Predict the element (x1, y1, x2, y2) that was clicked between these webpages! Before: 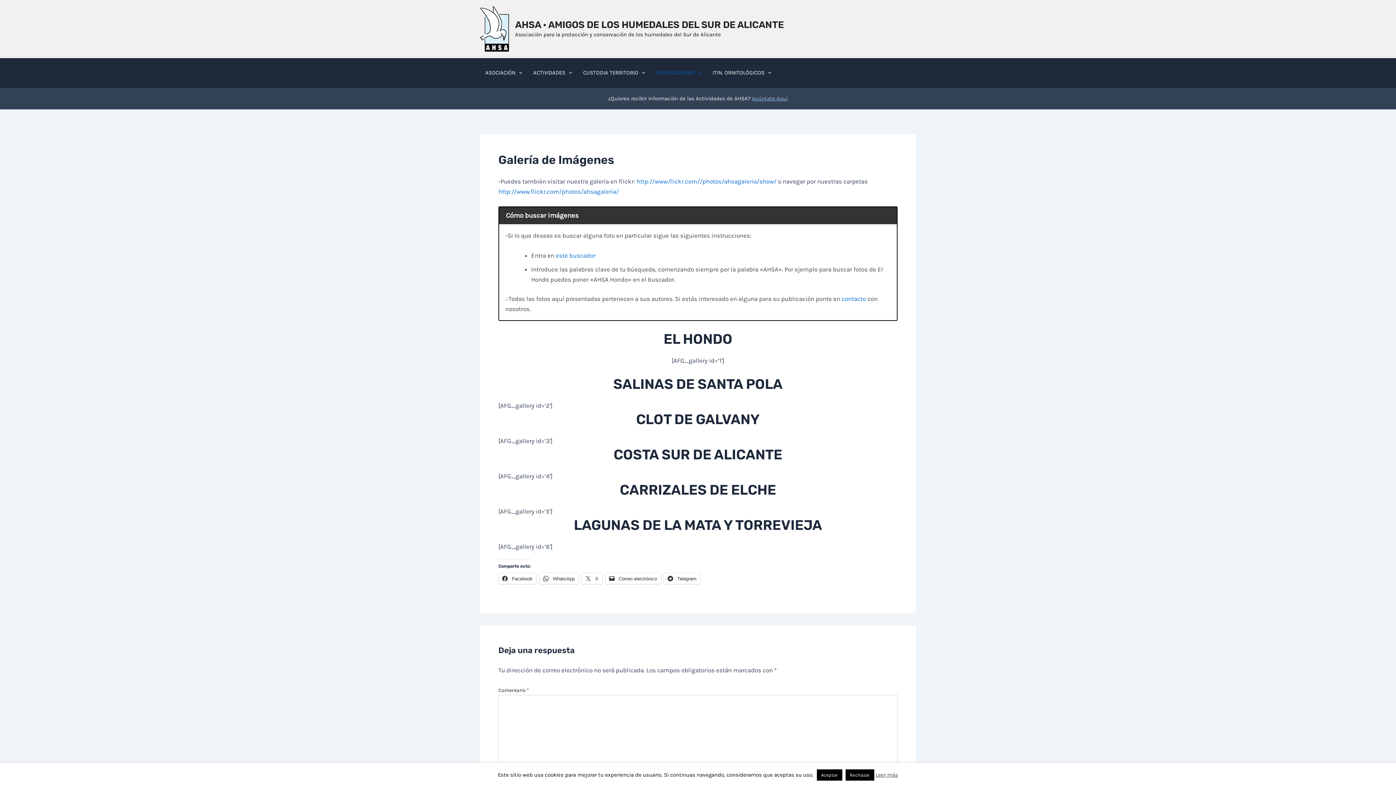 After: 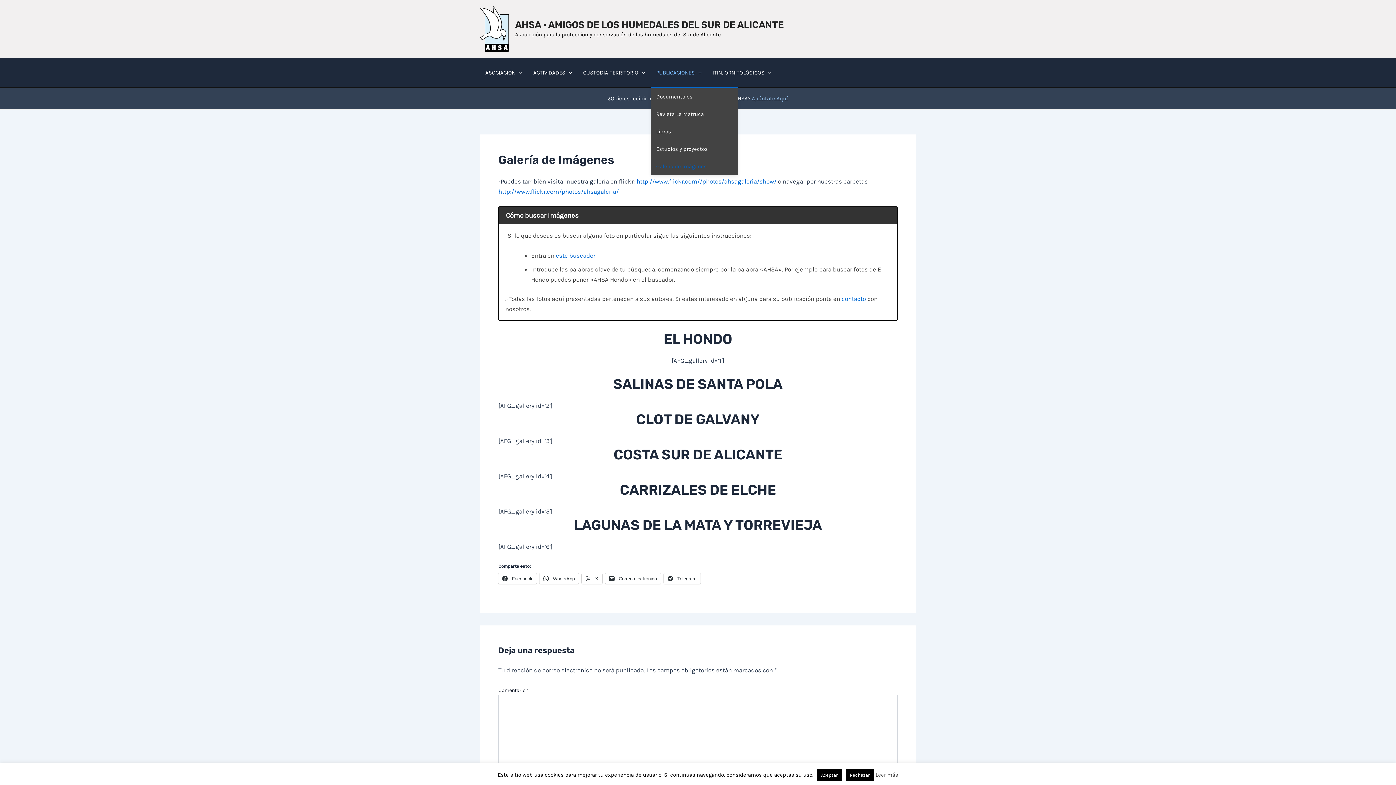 Action: label: PUBLICACIONES bbox: (650, 58, 707, 87)